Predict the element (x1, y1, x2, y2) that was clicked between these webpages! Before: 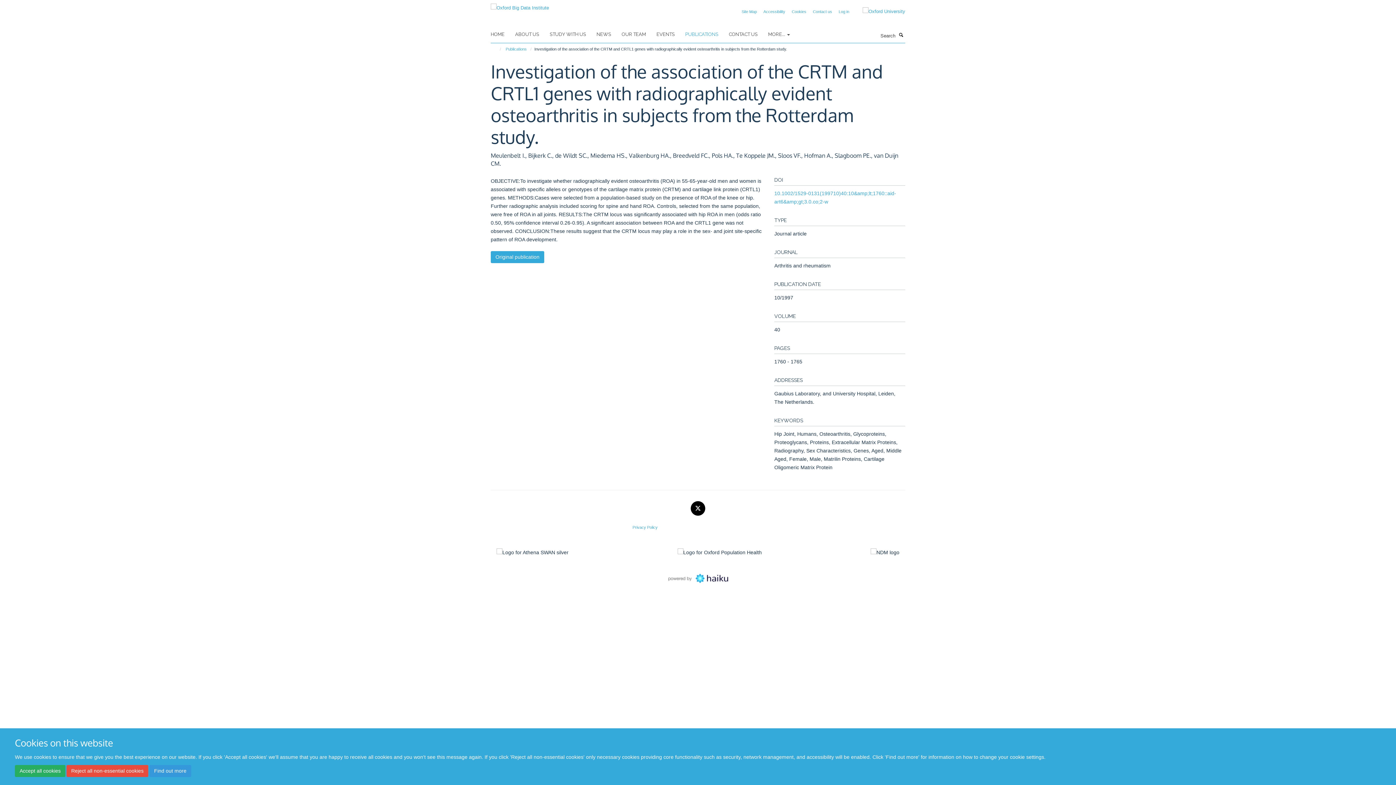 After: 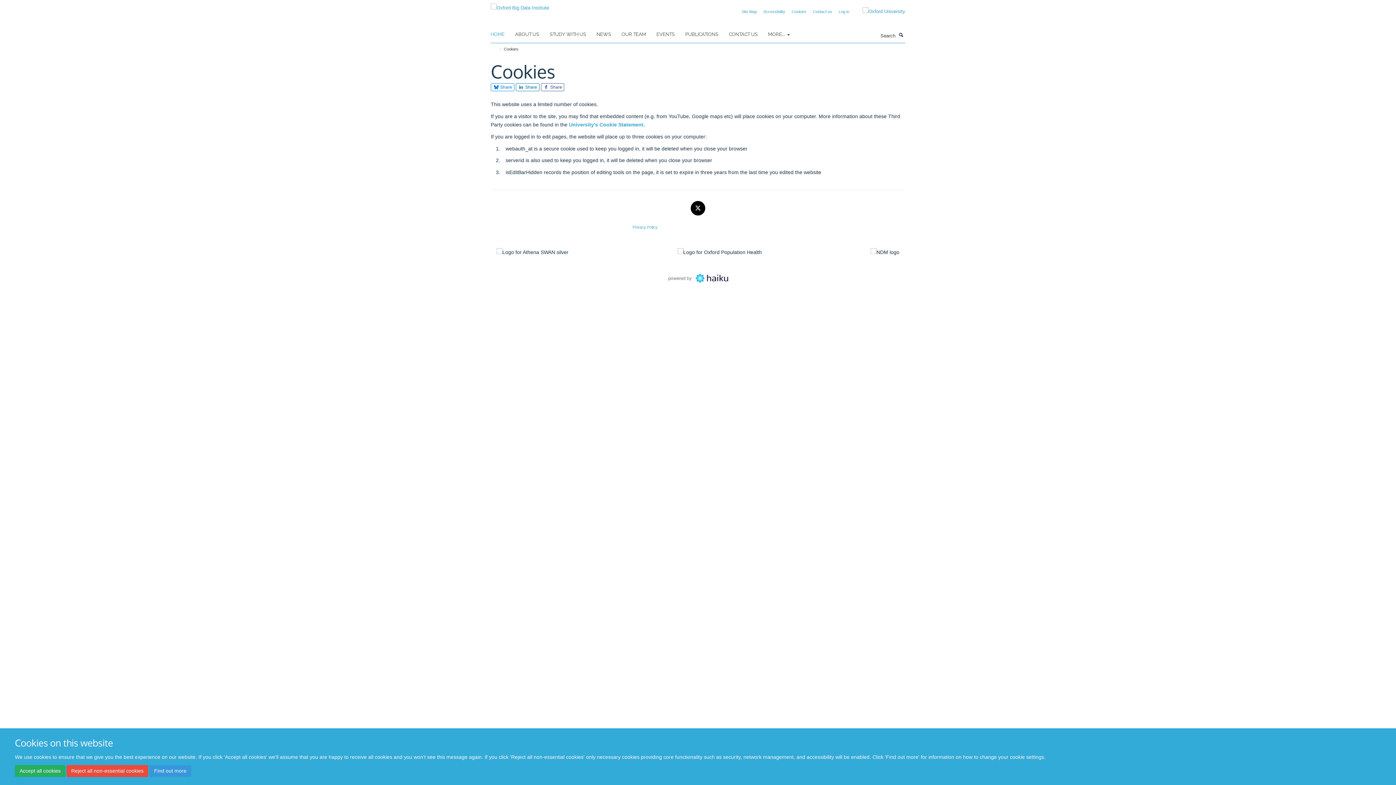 Action: bbox: (149, 765, 191, 777) label: Find out more